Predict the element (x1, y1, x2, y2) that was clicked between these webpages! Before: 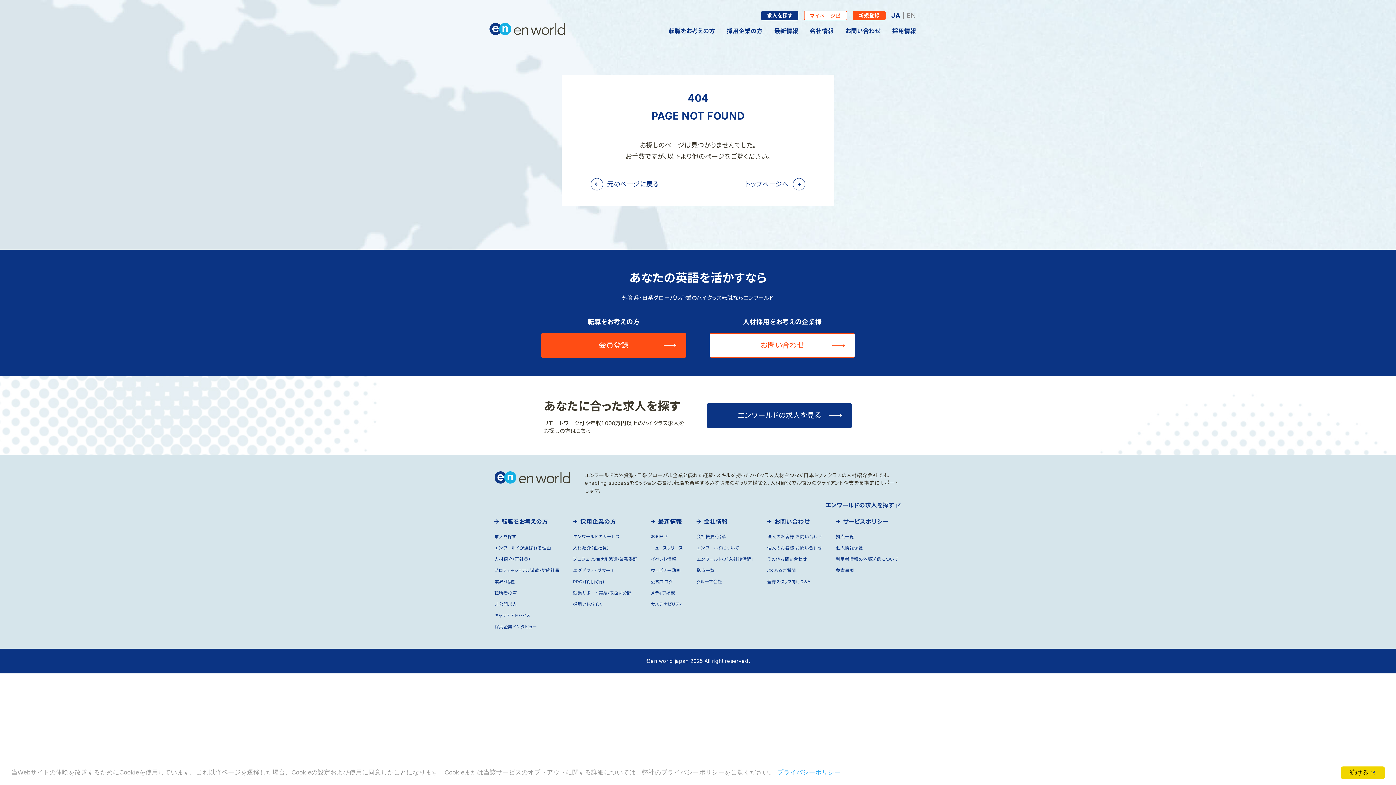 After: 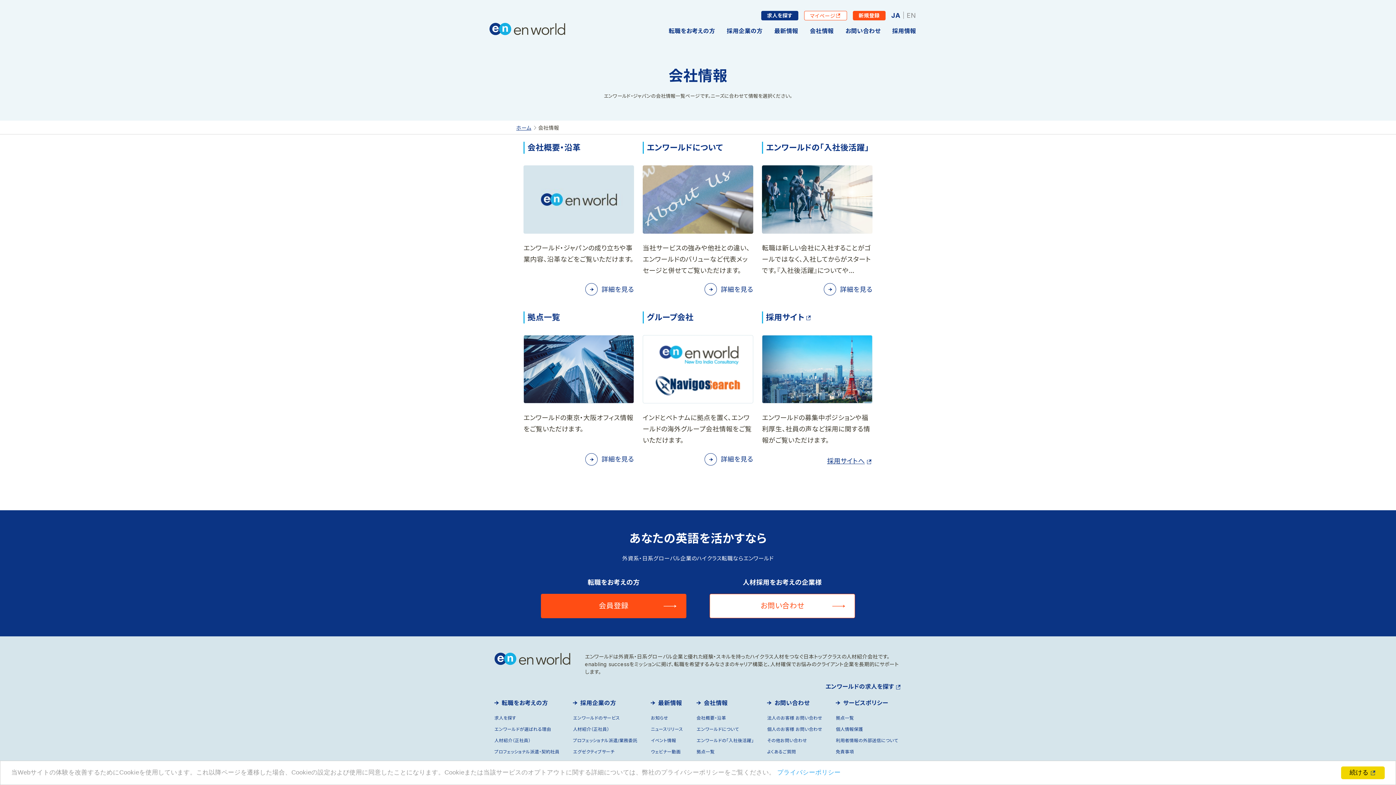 Action: label: 会社情報 bbox: (704, 516, 753, 527)